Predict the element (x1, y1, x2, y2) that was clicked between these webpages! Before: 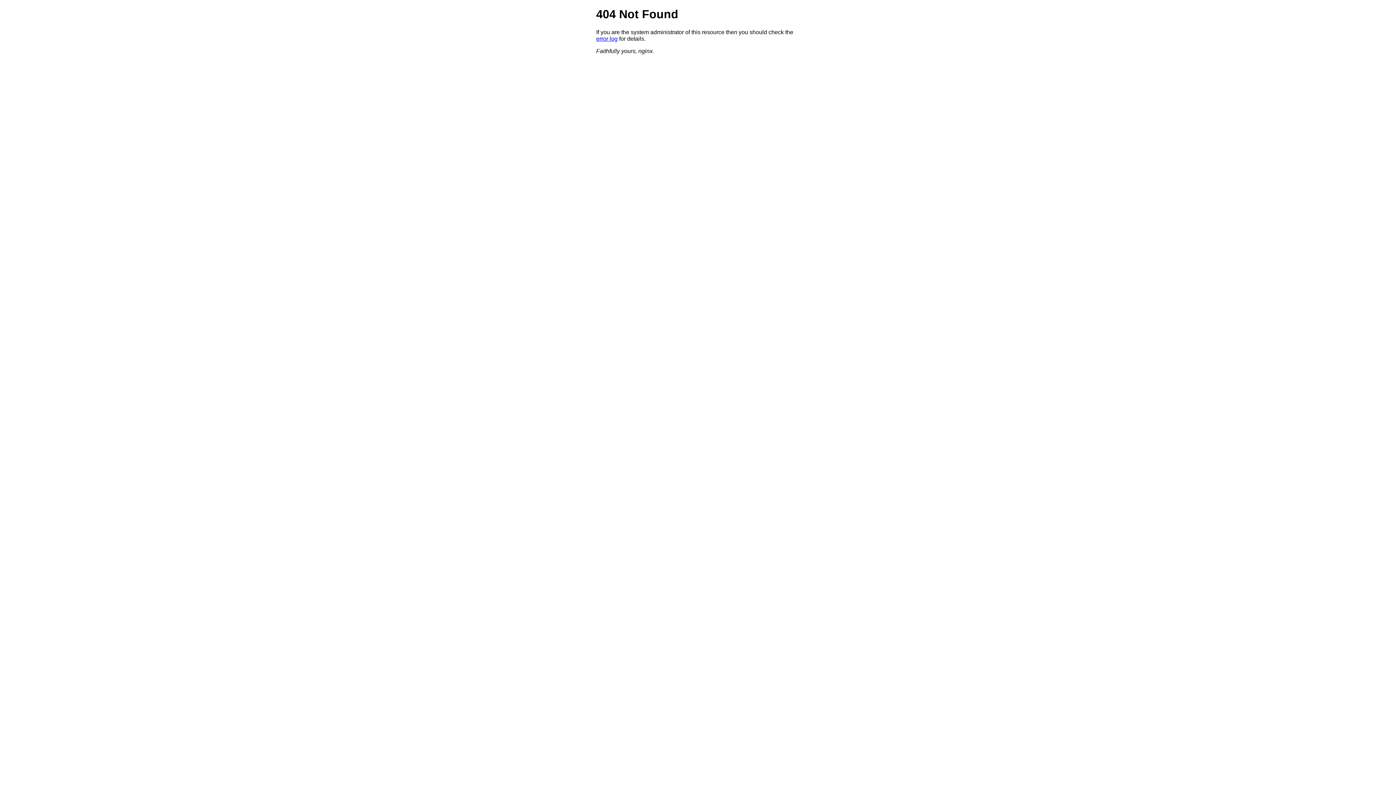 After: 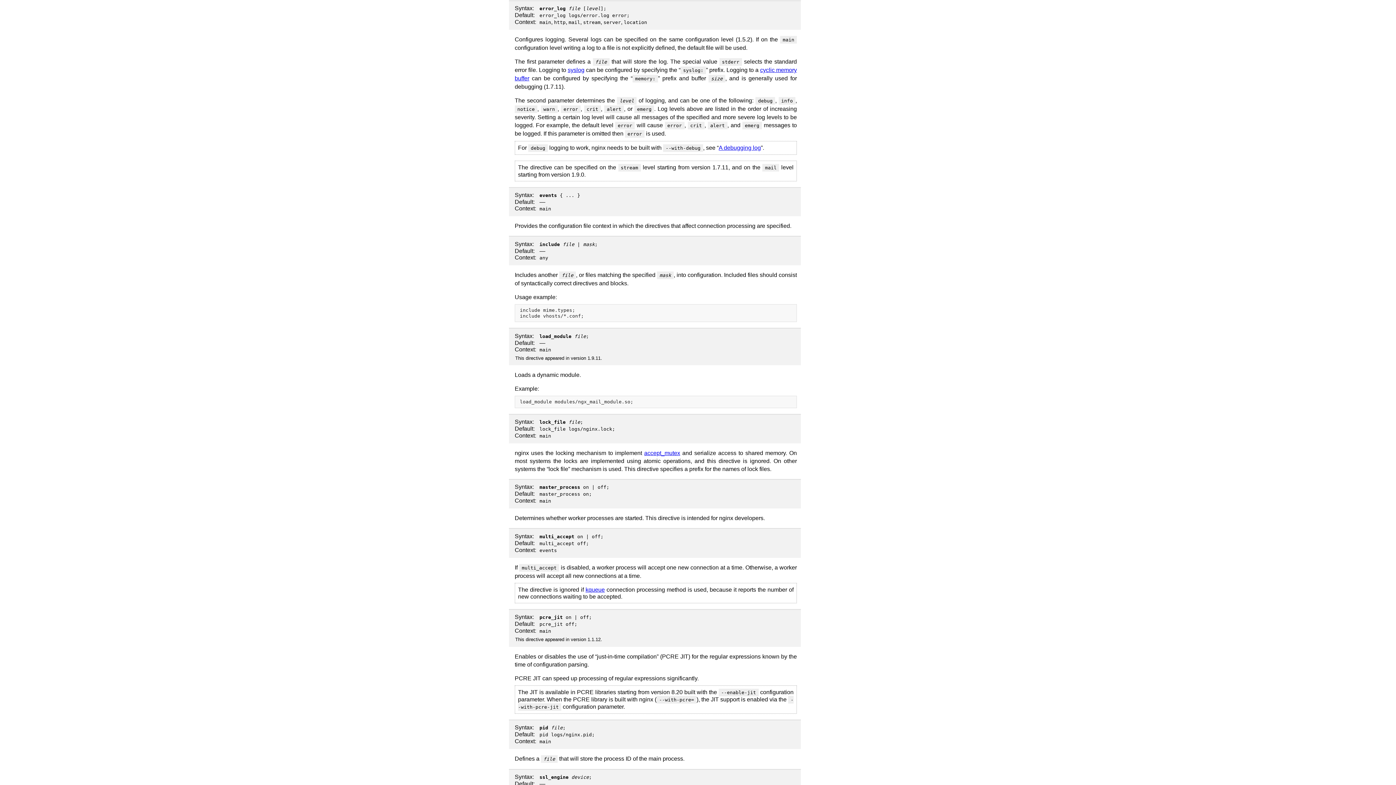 Action: bbox: (596, 35, 617, 41) label: error log